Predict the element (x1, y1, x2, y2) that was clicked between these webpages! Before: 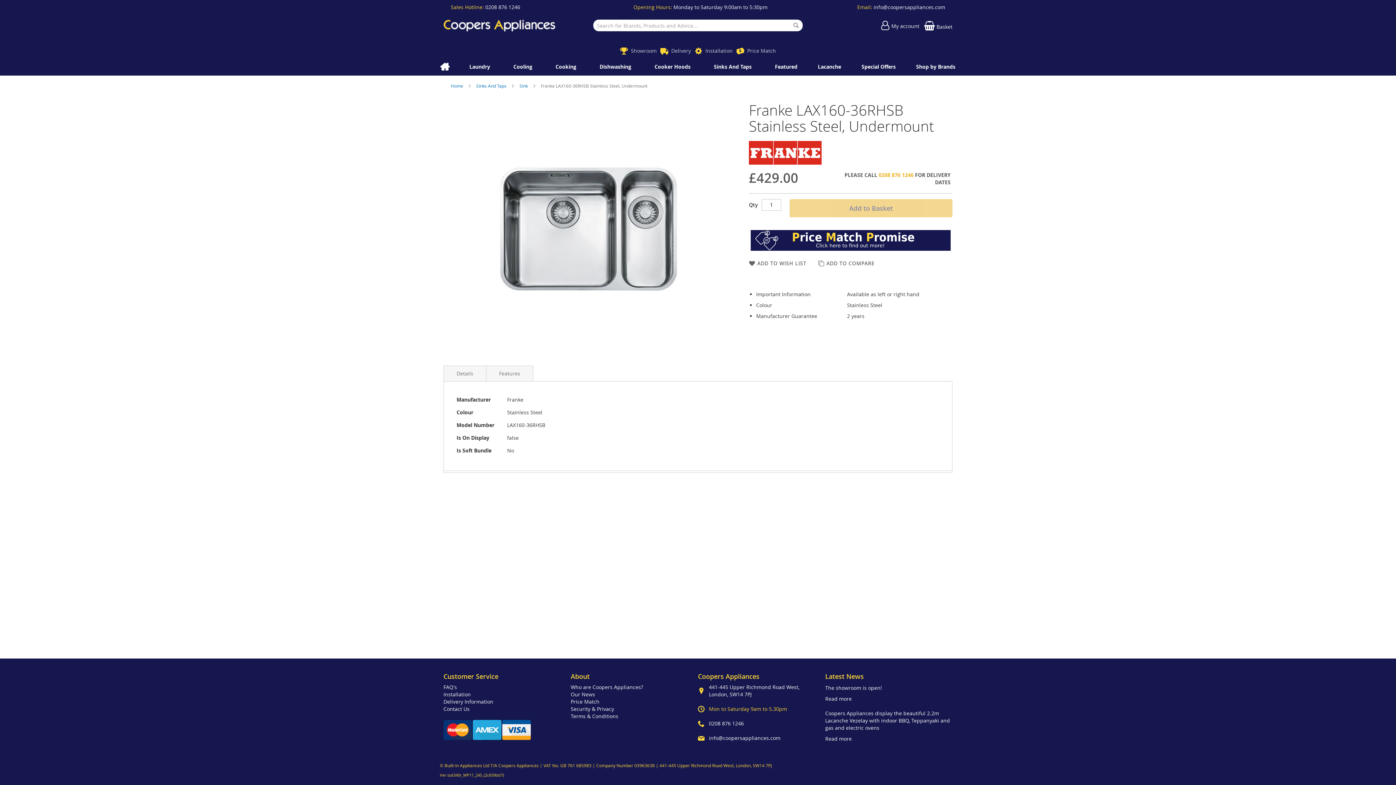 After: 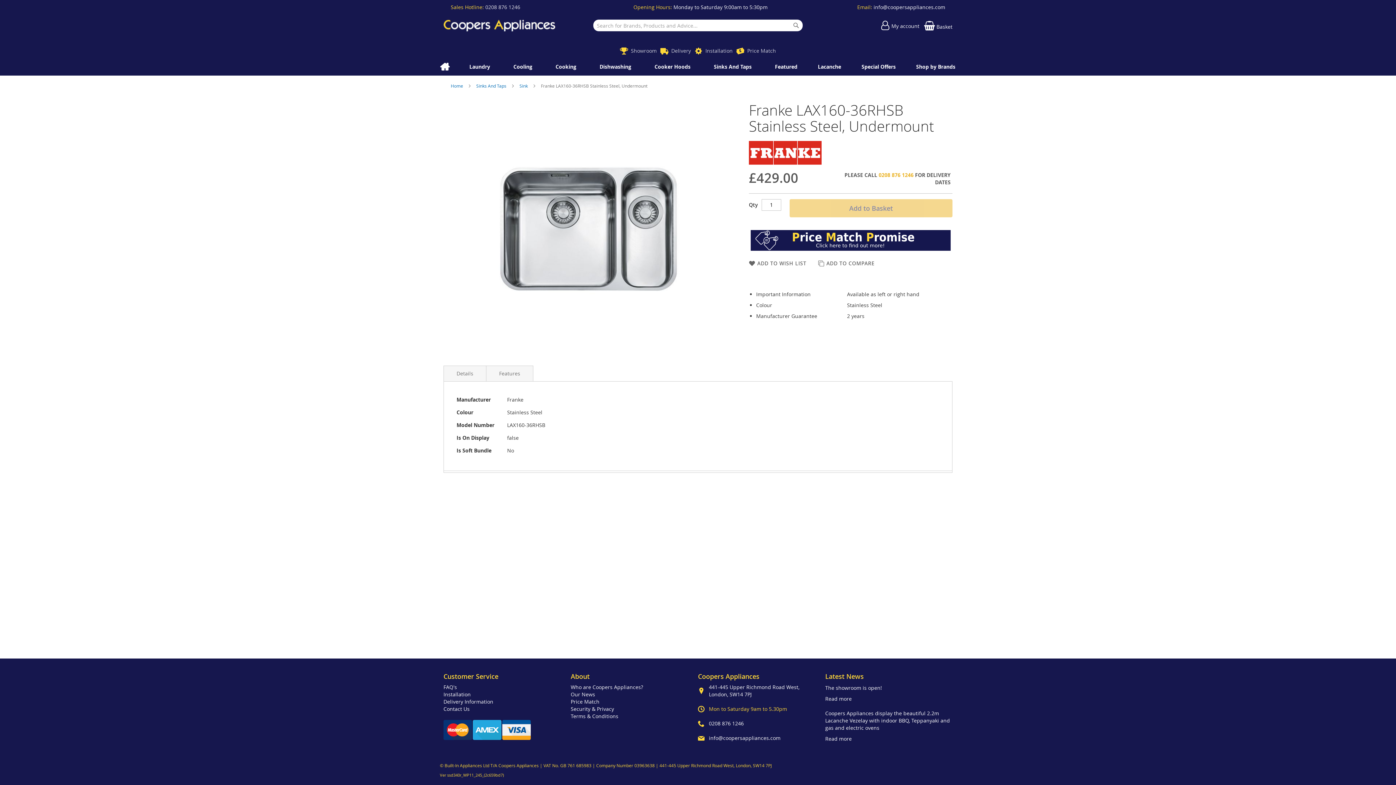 Action: label: 0208 876 1246 bbox: (485, 3, 520, 10)